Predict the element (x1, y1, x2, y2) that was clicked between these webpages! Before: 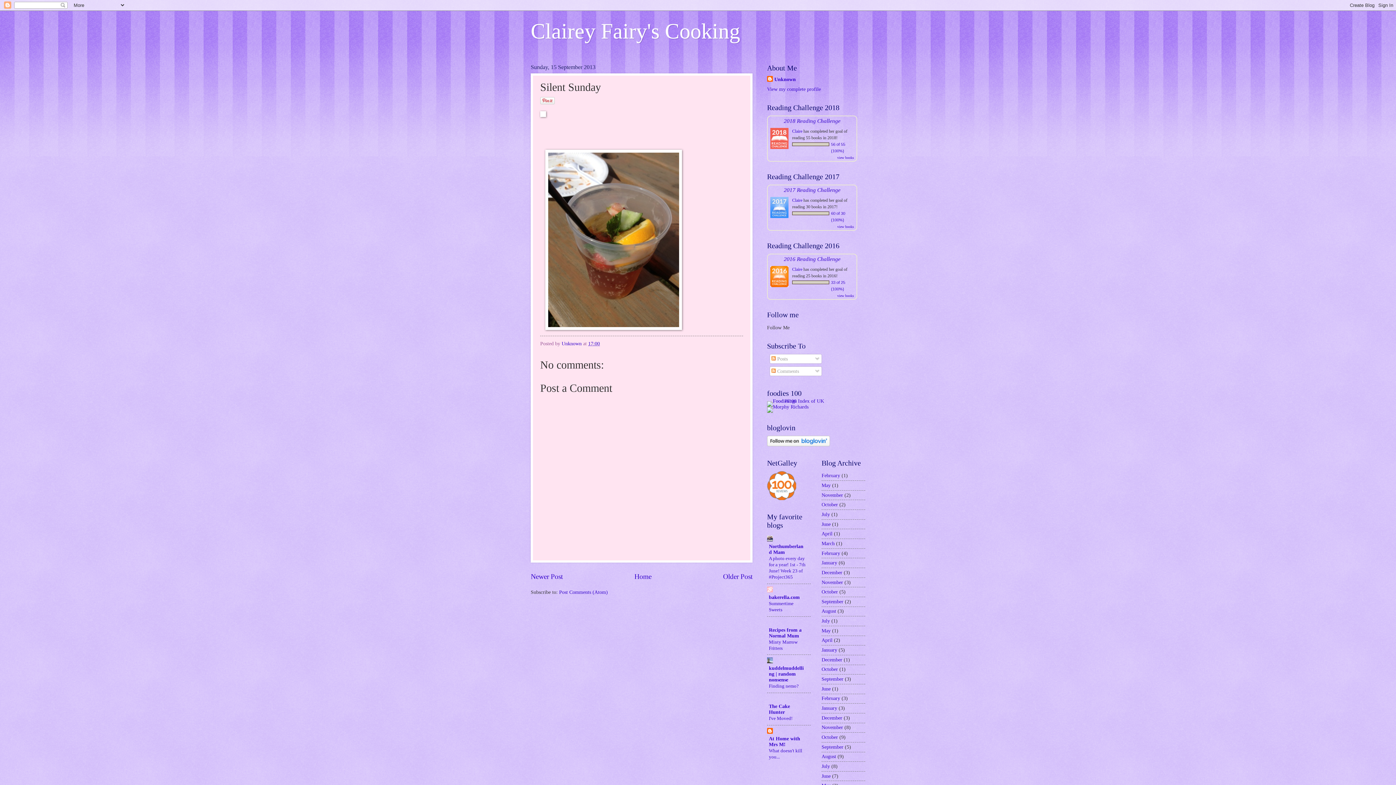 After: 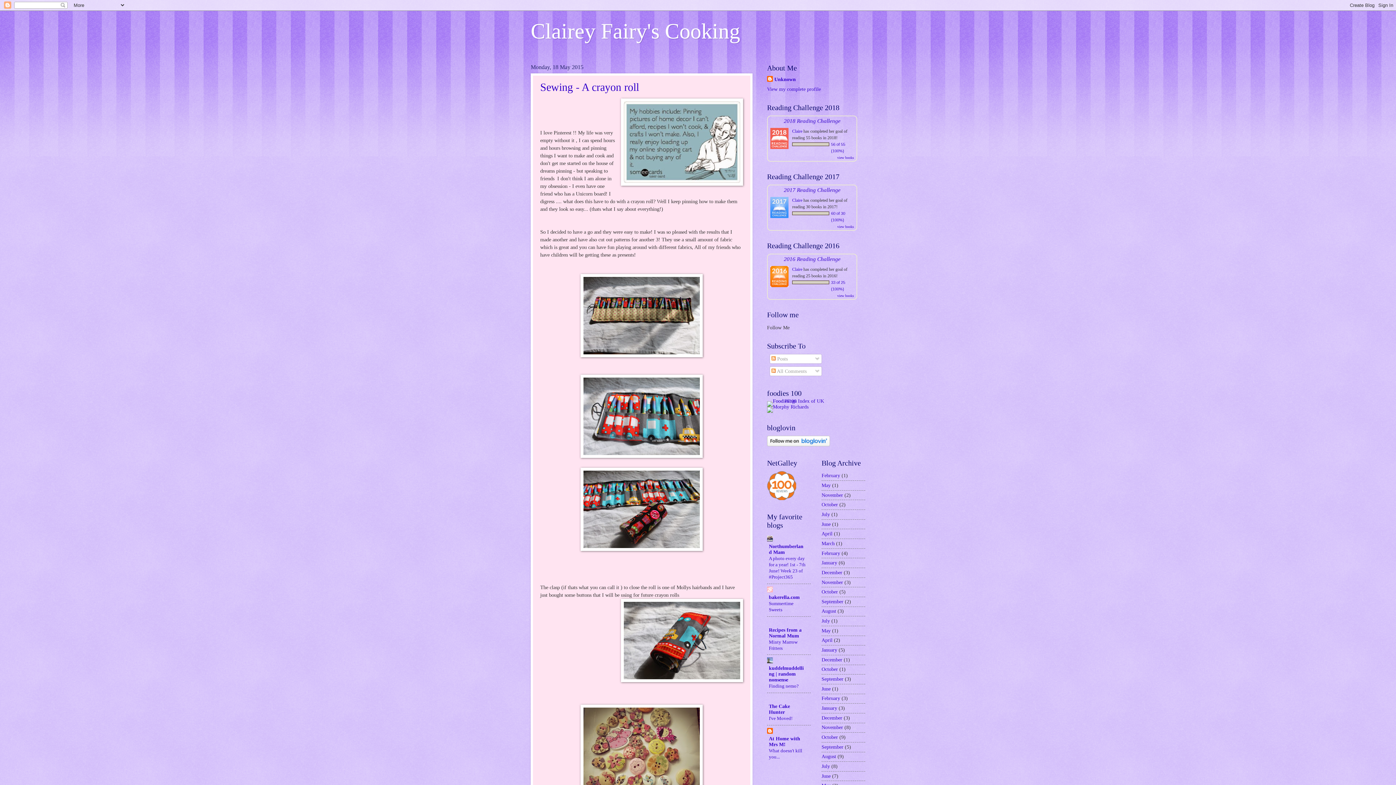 Action: bbox: (821, 628, 830, 633) label: May